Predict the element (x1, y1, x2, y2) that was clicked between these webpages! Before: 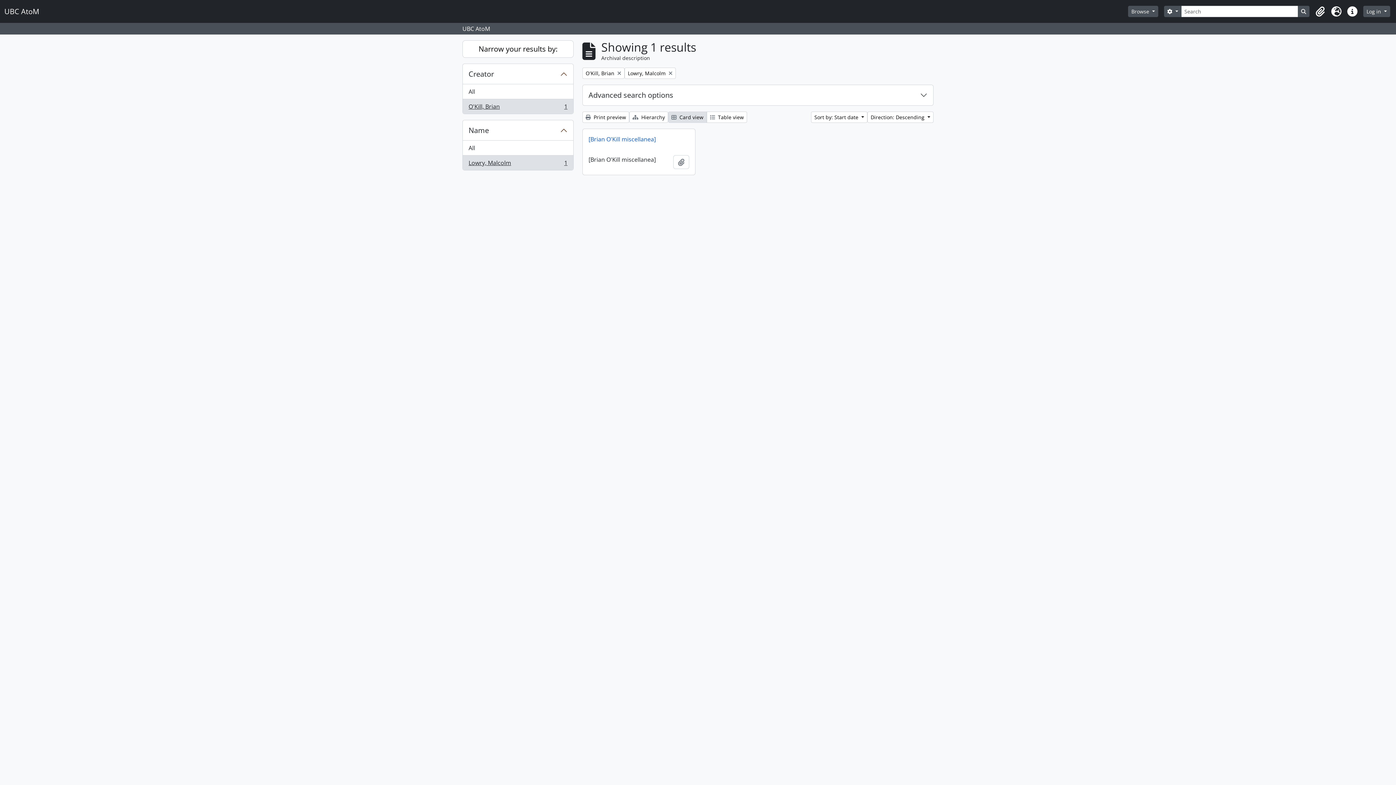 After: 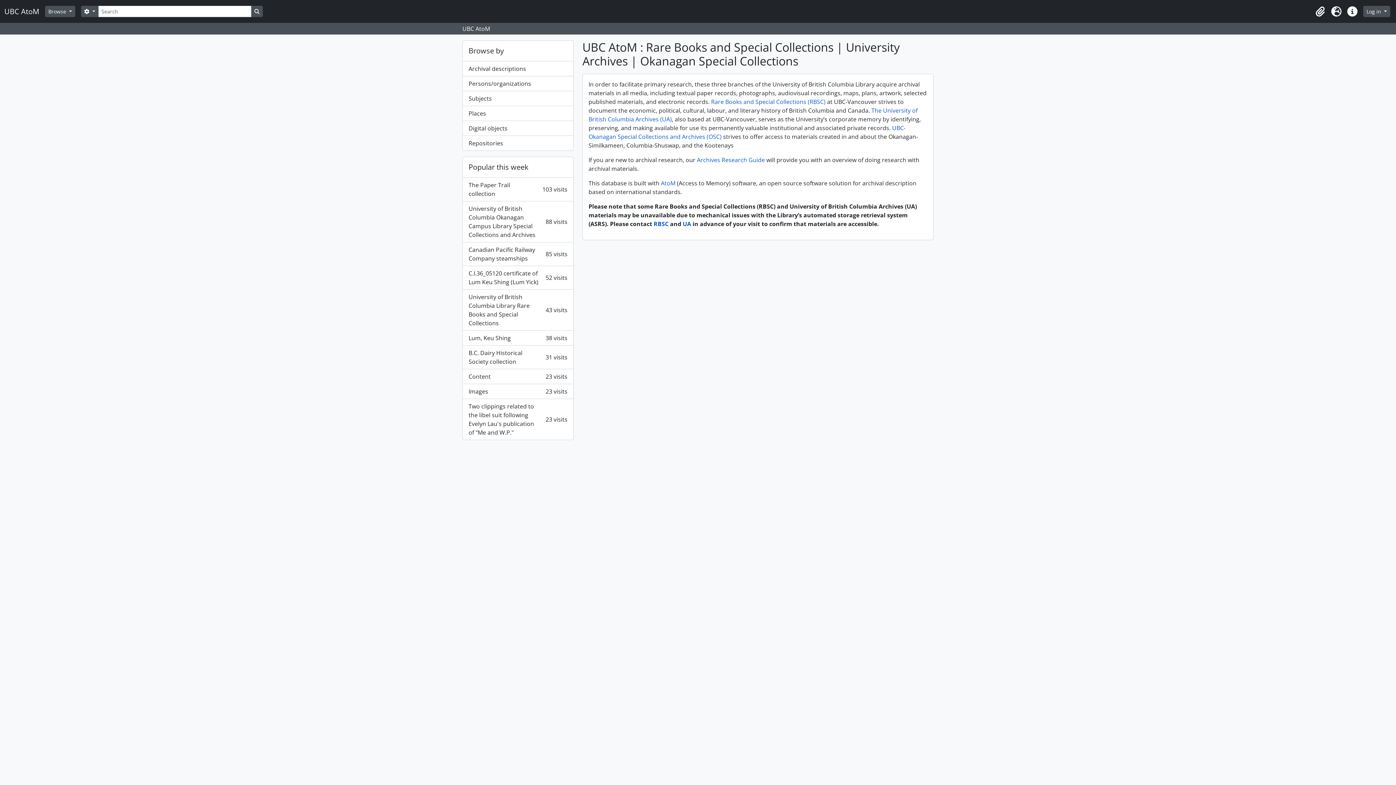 Action: label: UBC AtoM bbox: (4, 4, 45, 18)